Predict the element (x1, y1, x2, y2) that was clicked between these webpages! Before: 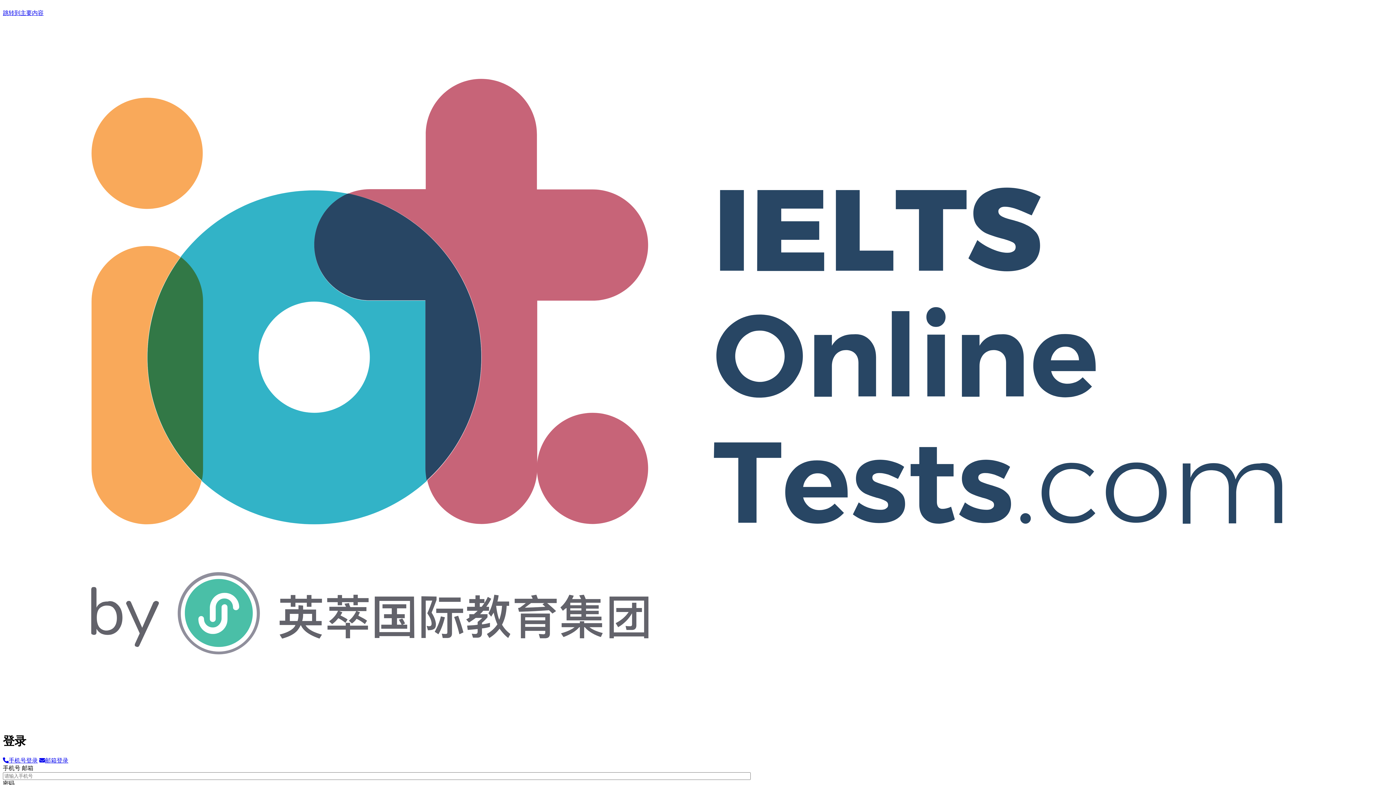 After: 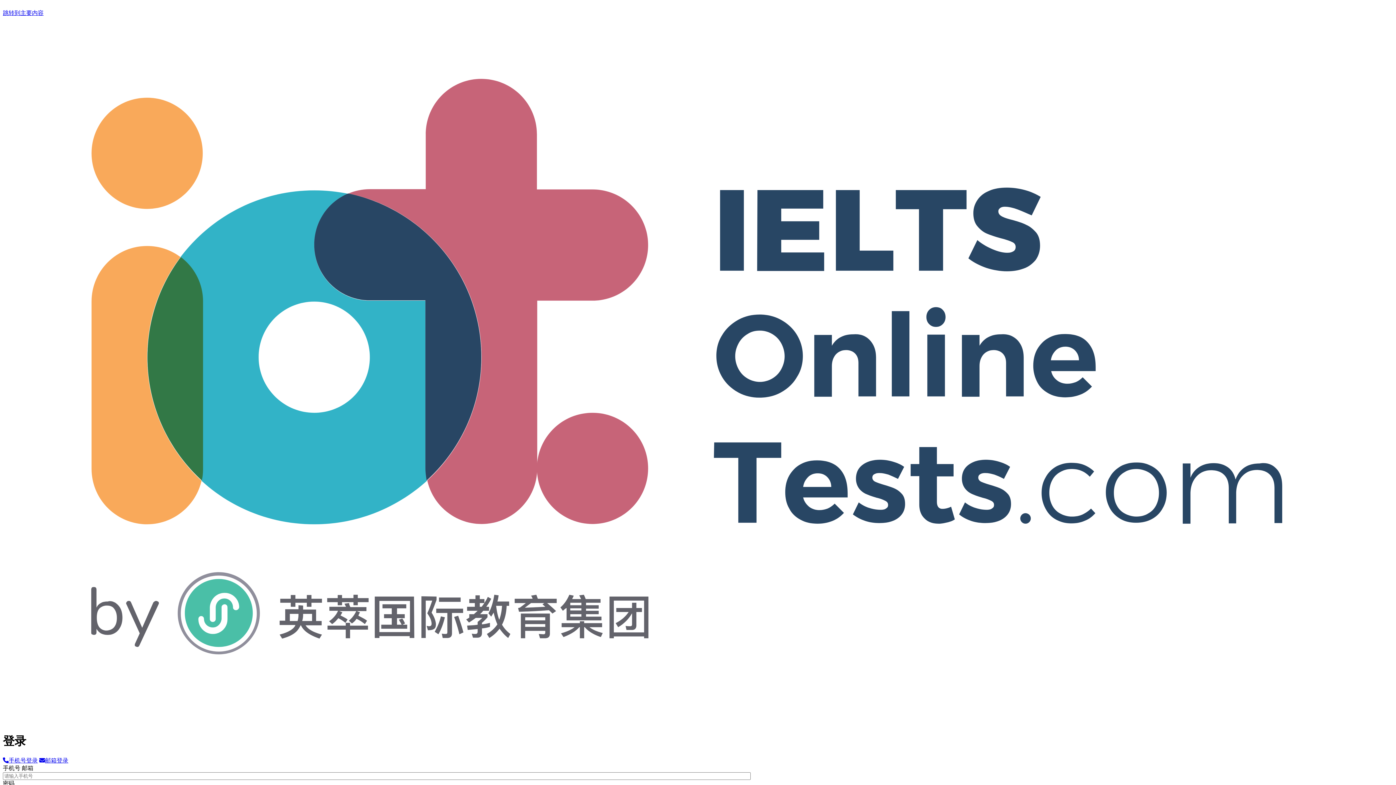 Action: label: 邮箱登录 bbox: (39, 757, 68, 764)